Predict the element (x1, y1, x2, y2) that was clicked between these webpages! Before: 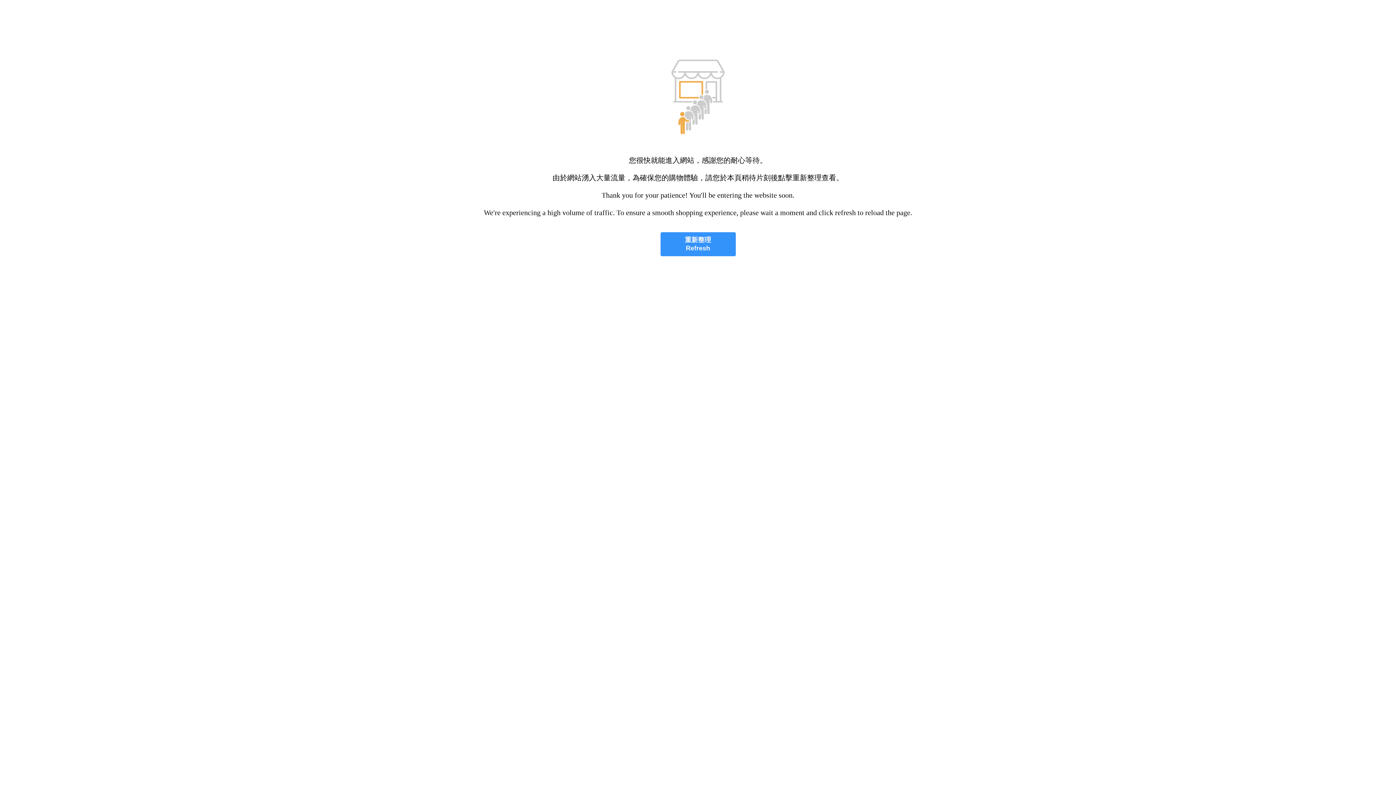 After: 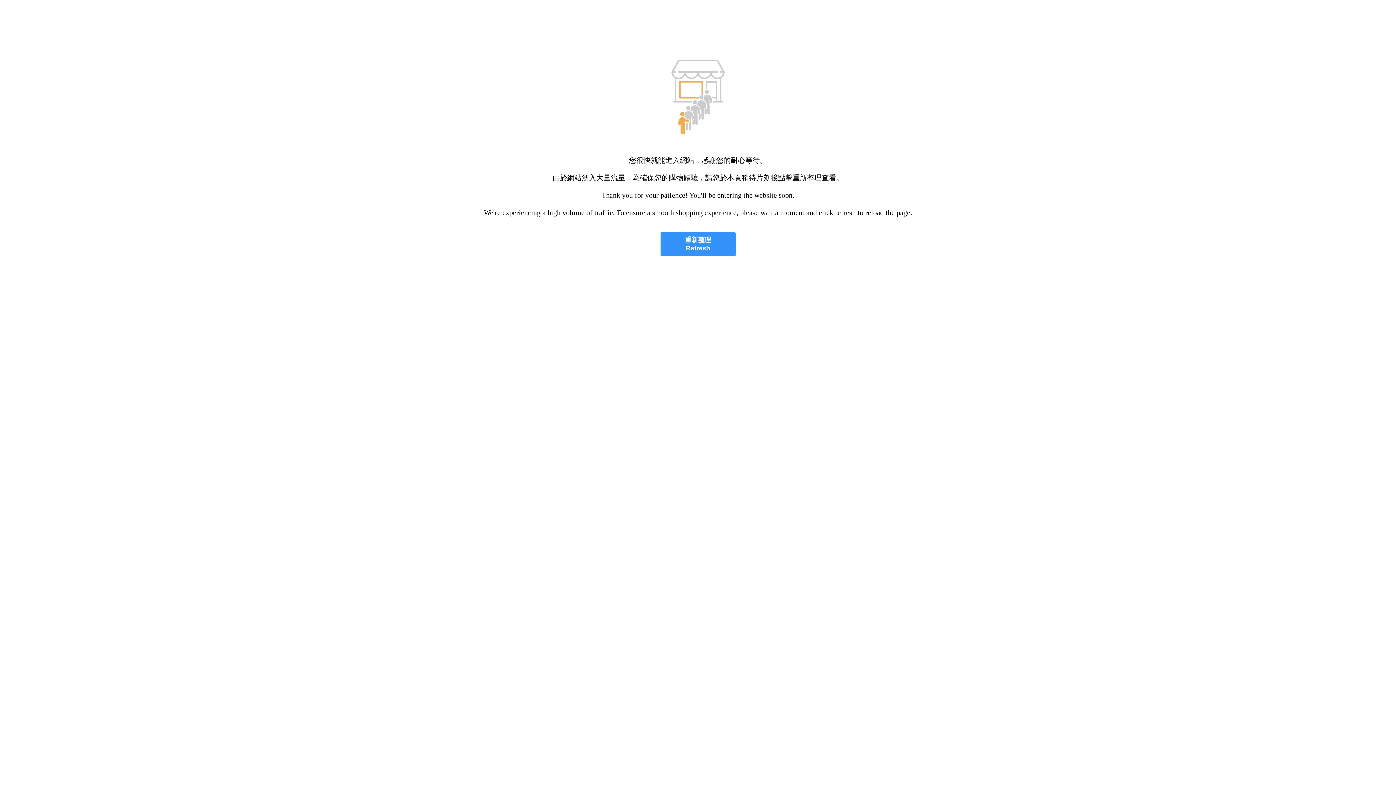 Action: label: 重新整理
Refresh bbox: (660, 232, 735, 256)